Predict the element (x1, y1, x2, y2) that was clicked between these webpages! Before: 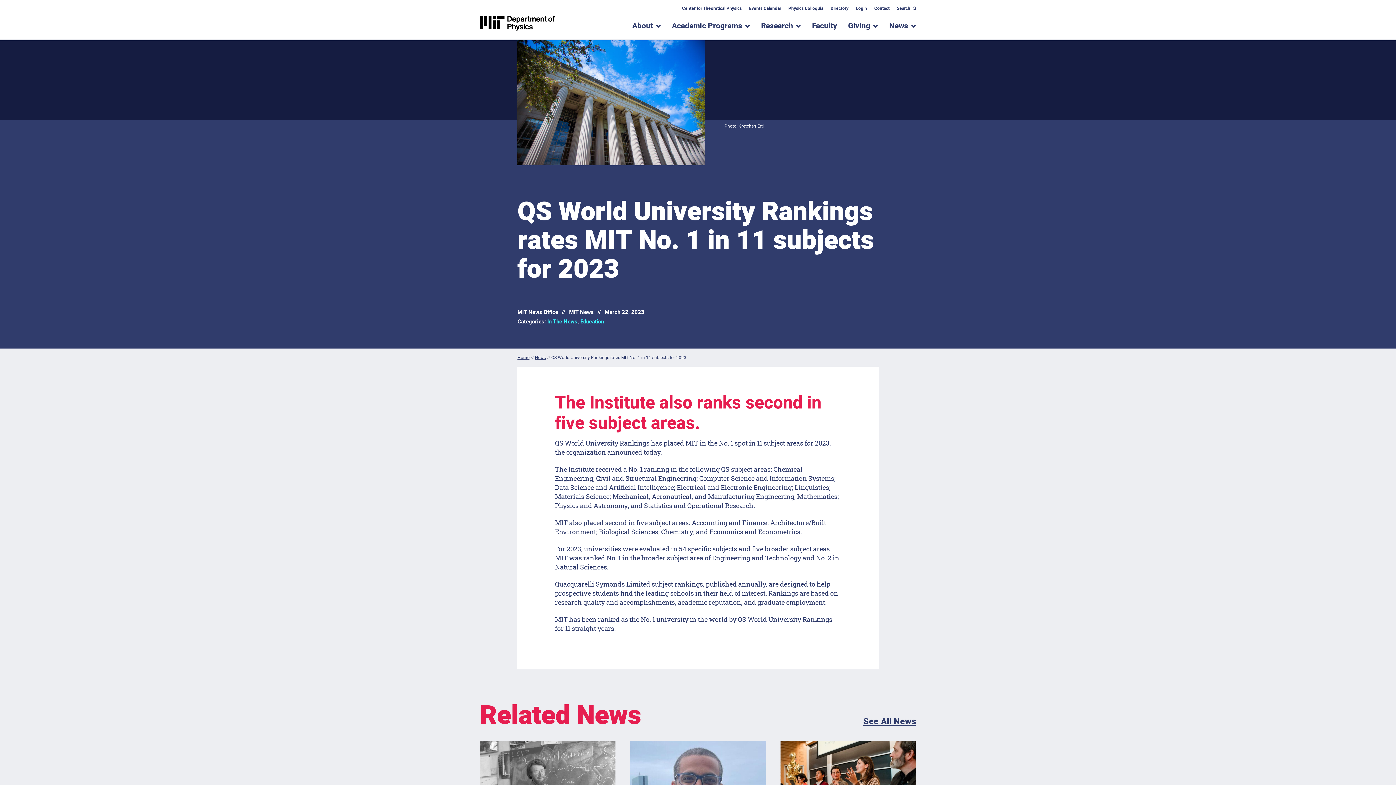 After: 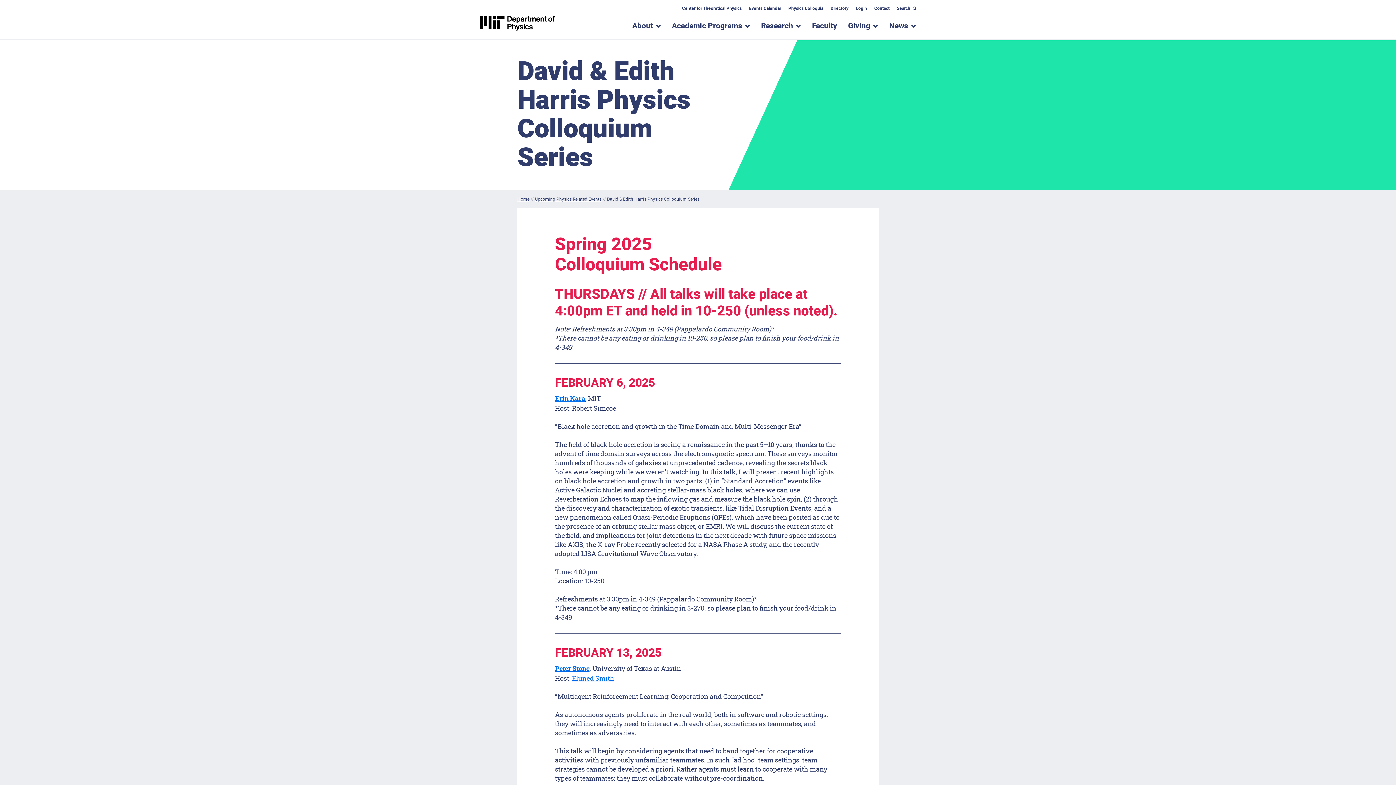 Action: bbox: (784, 2, 827, 14) label: Physics Colloquia